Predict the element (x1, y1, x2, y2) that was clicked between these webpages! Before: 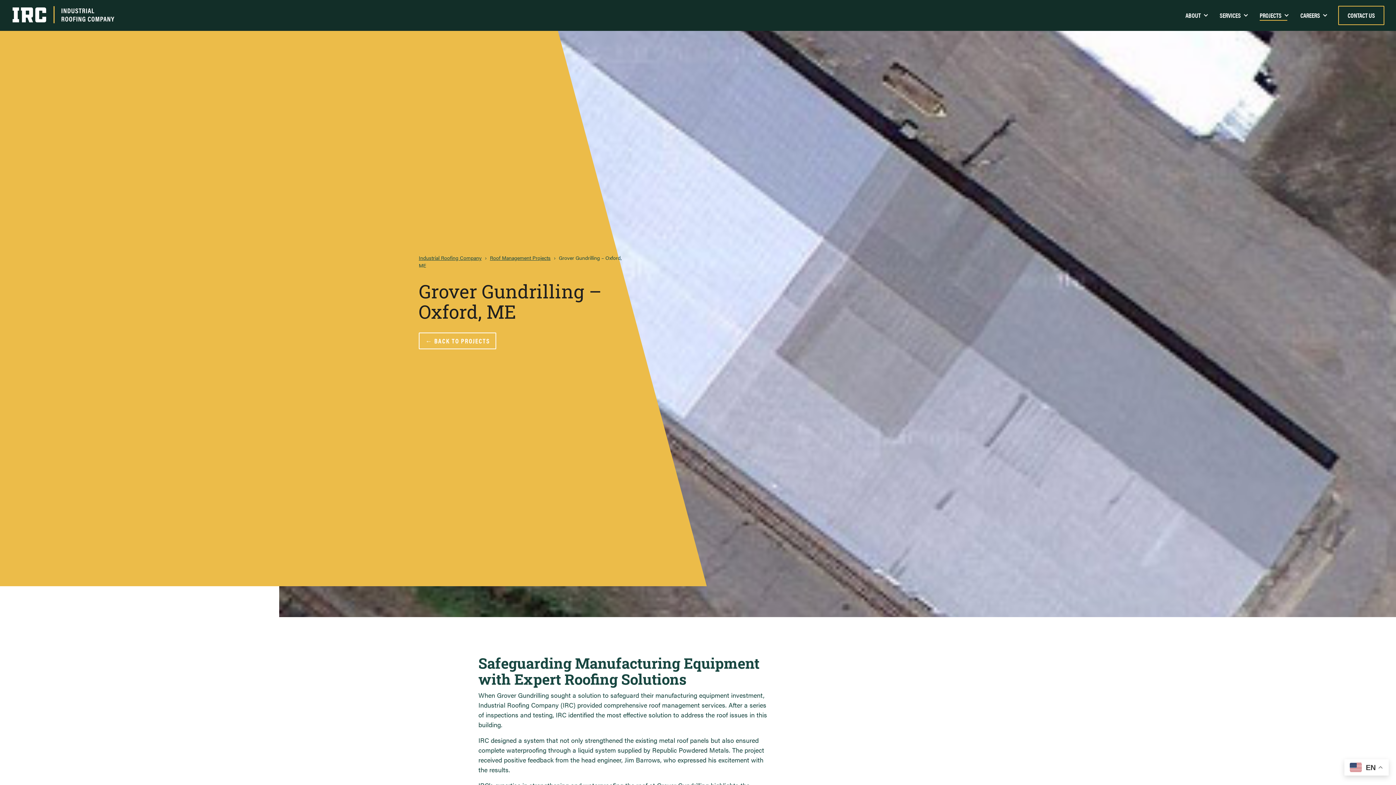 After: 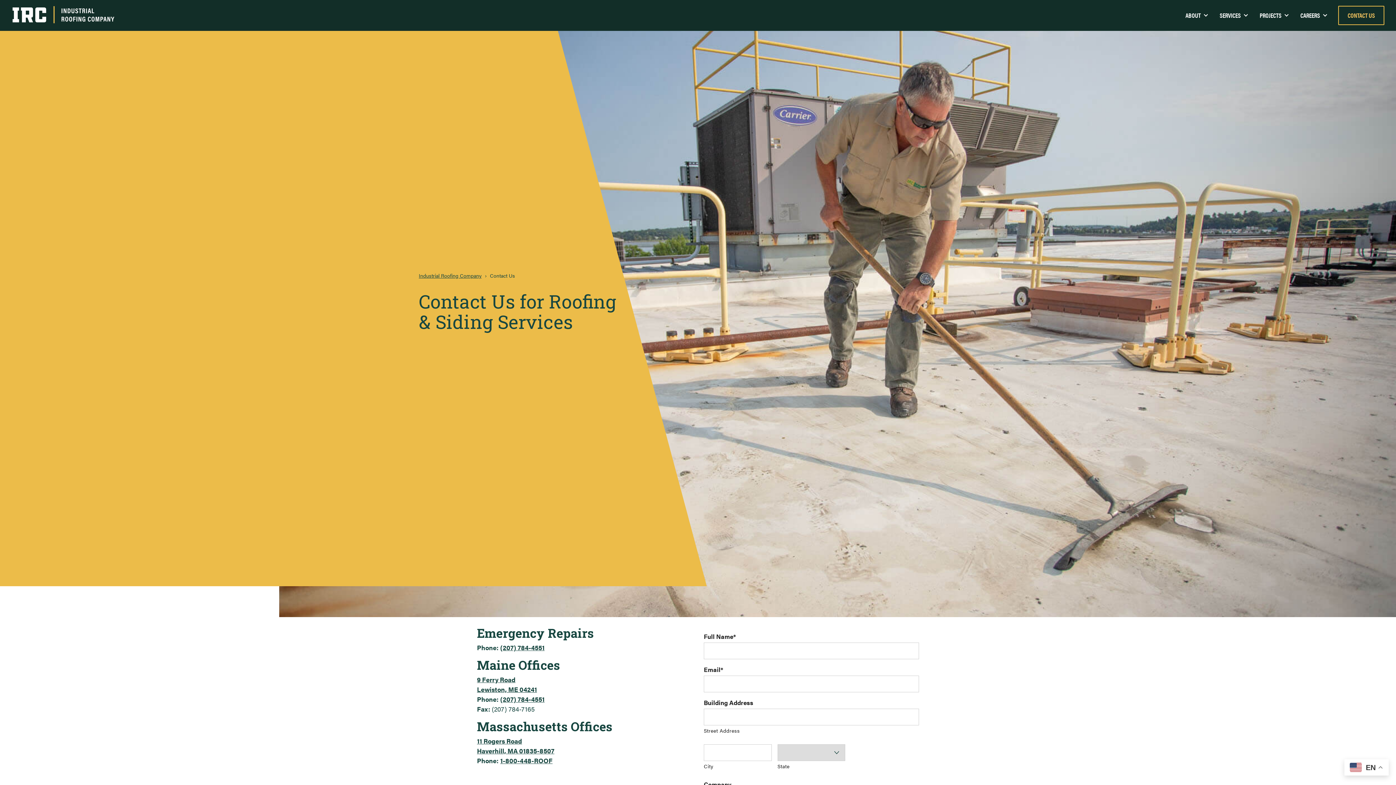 Action: bbox: (1338, 5, 1384, 25) label: CONTACT US